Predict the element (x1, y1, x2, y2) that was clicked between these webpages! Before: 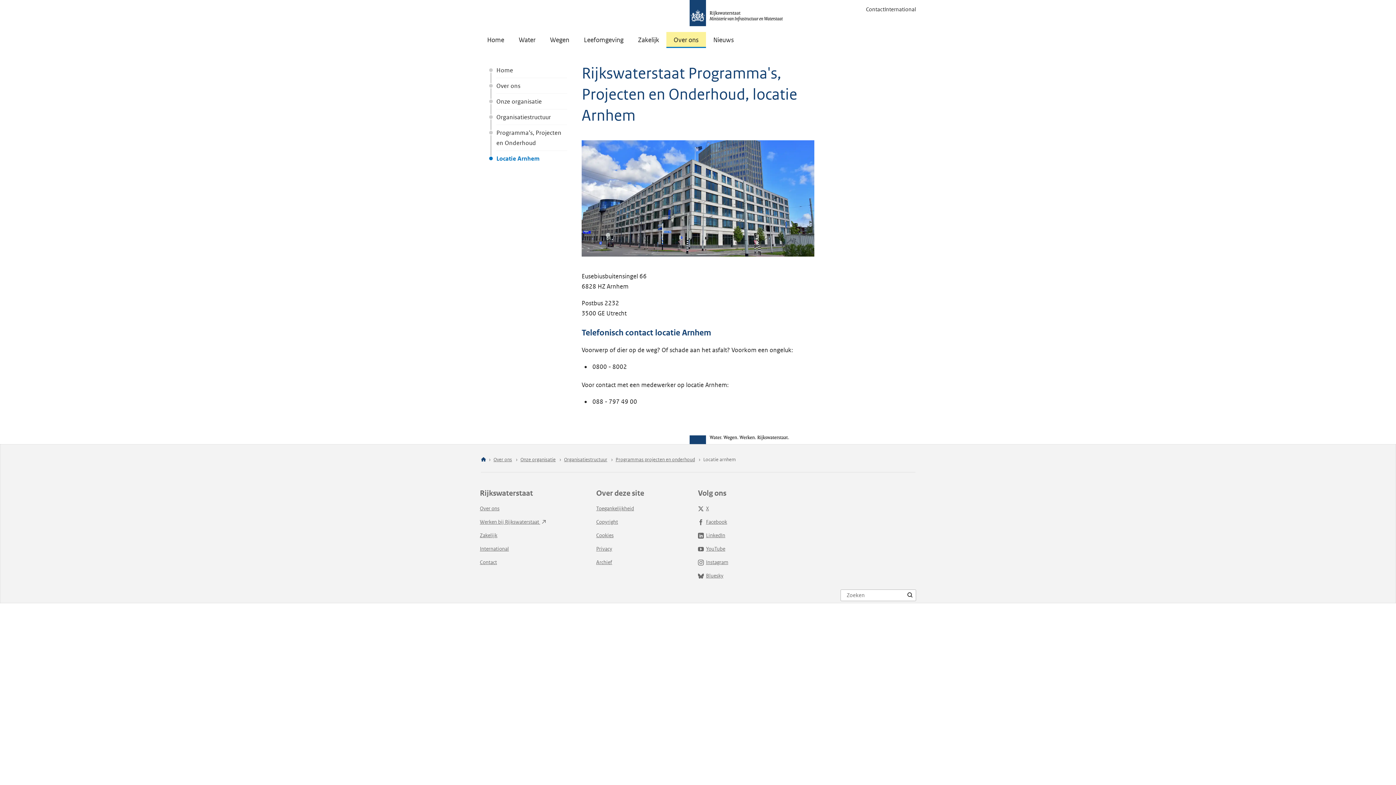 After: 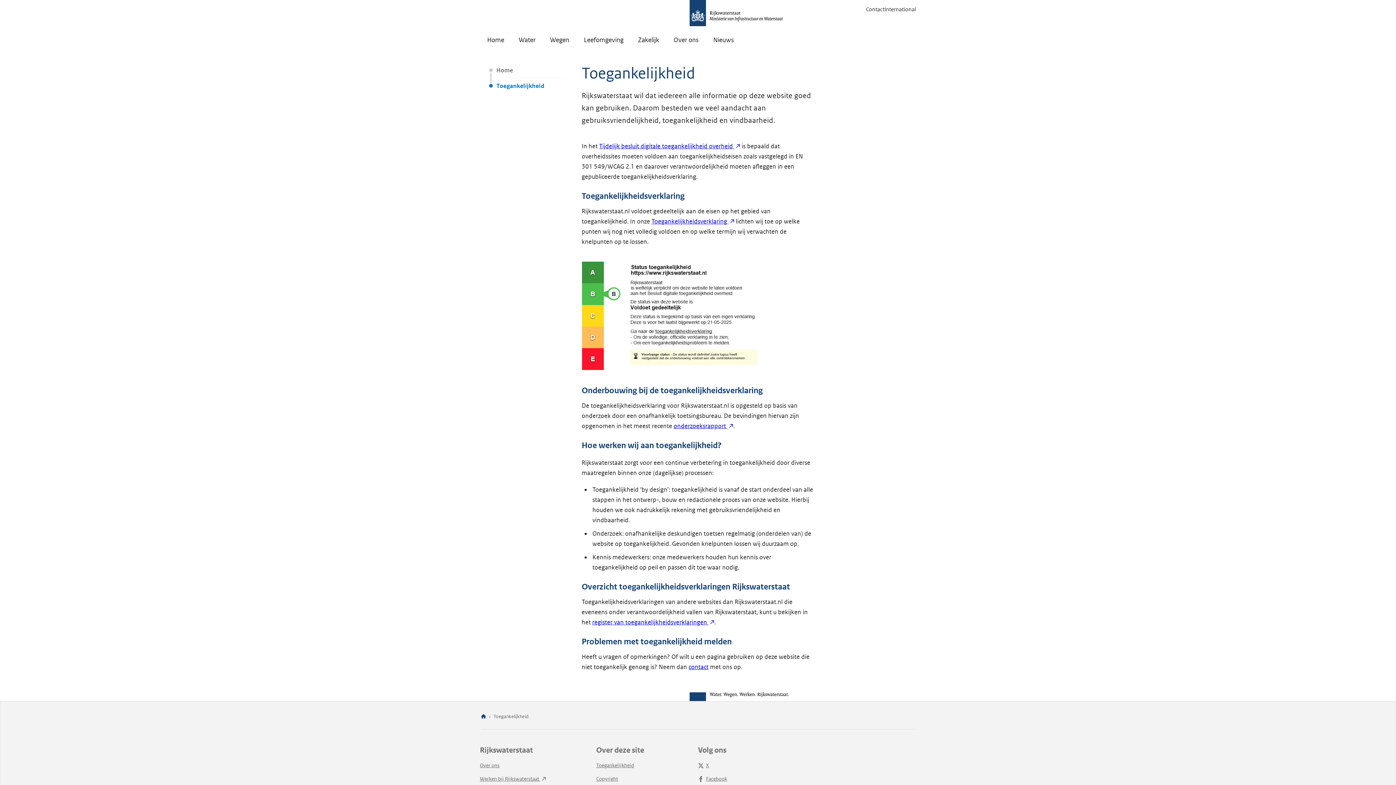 Action: bbox: (596, 505, 634, 511) label: Toegankelijkheid